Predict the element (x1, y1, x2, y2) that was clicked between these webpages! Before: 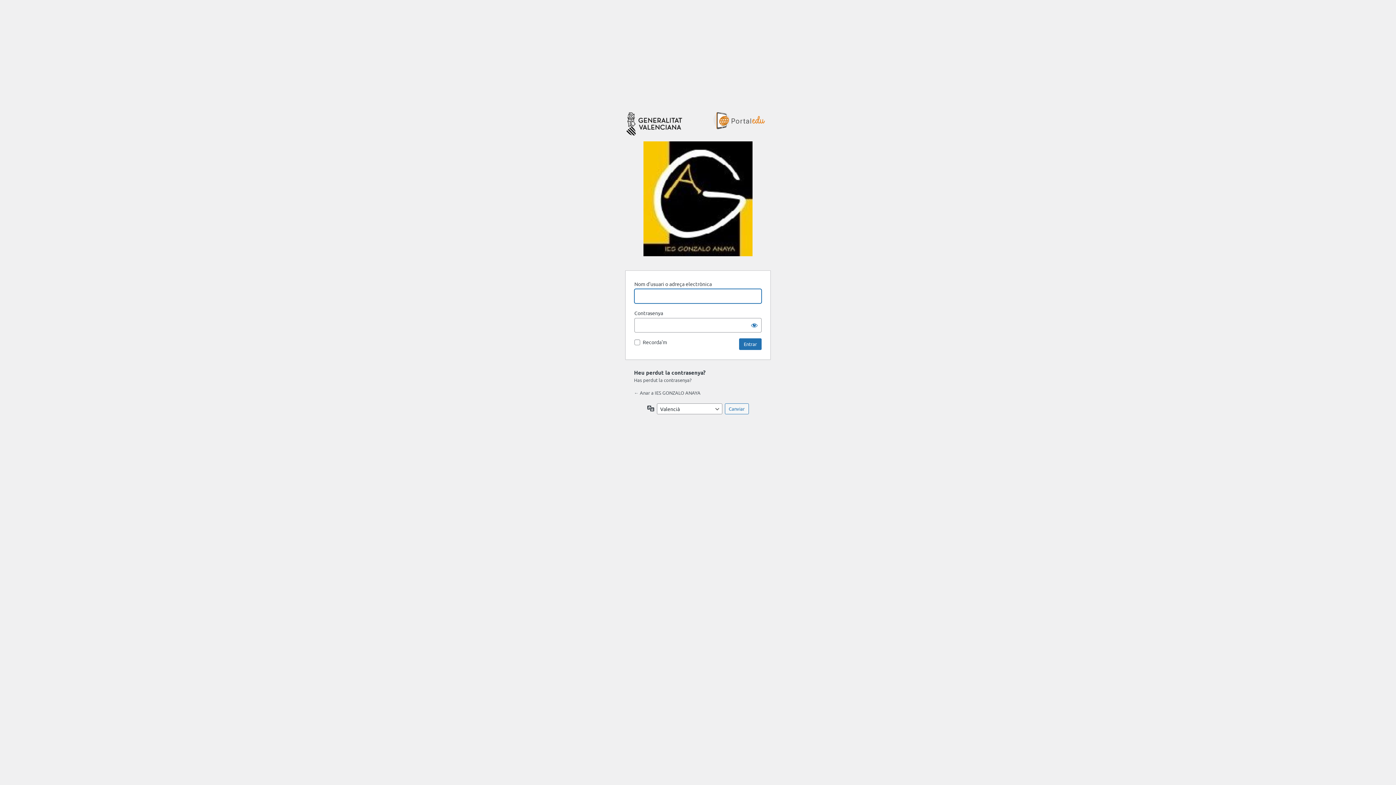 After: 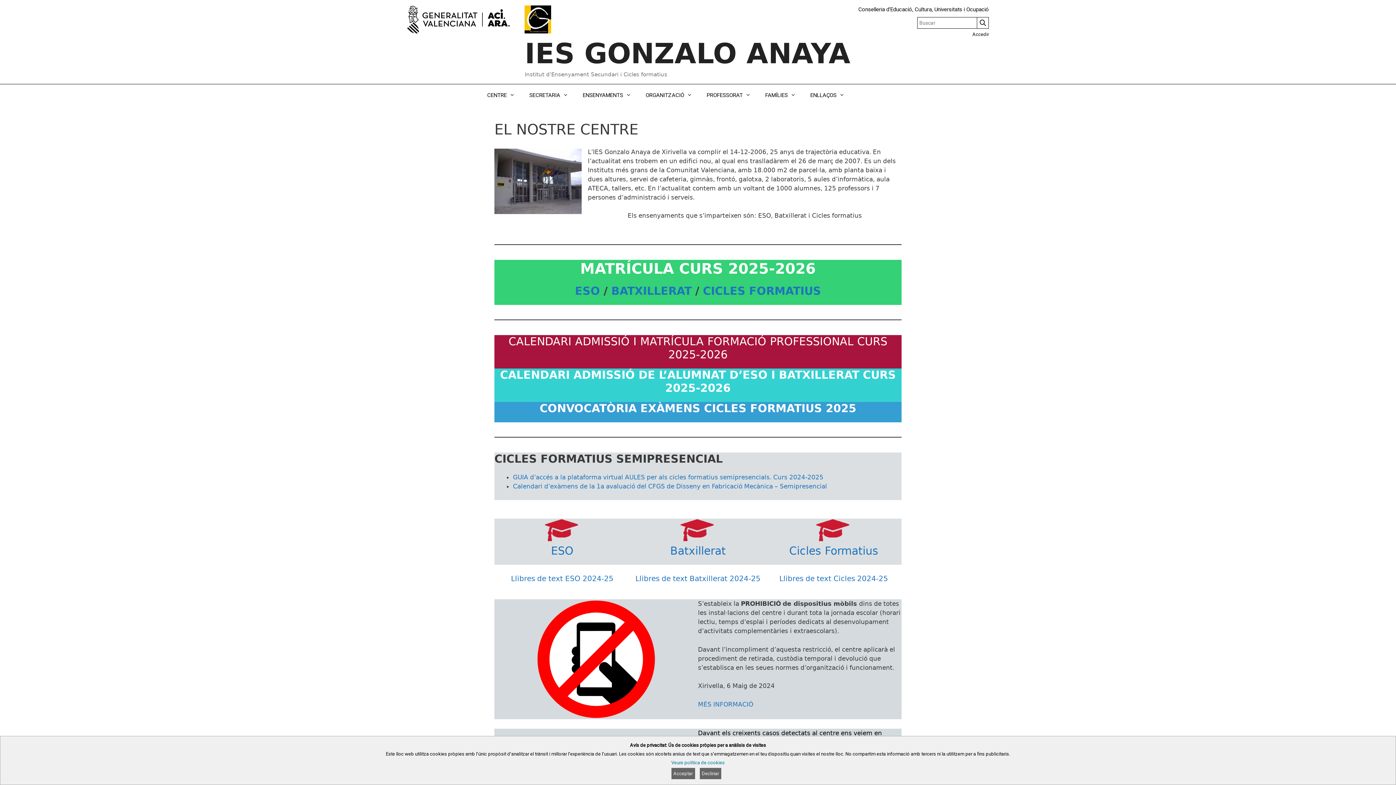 Action: label: ← Anar a IES GONZALO ANAYA bbox: (634, 389, 700, 395)